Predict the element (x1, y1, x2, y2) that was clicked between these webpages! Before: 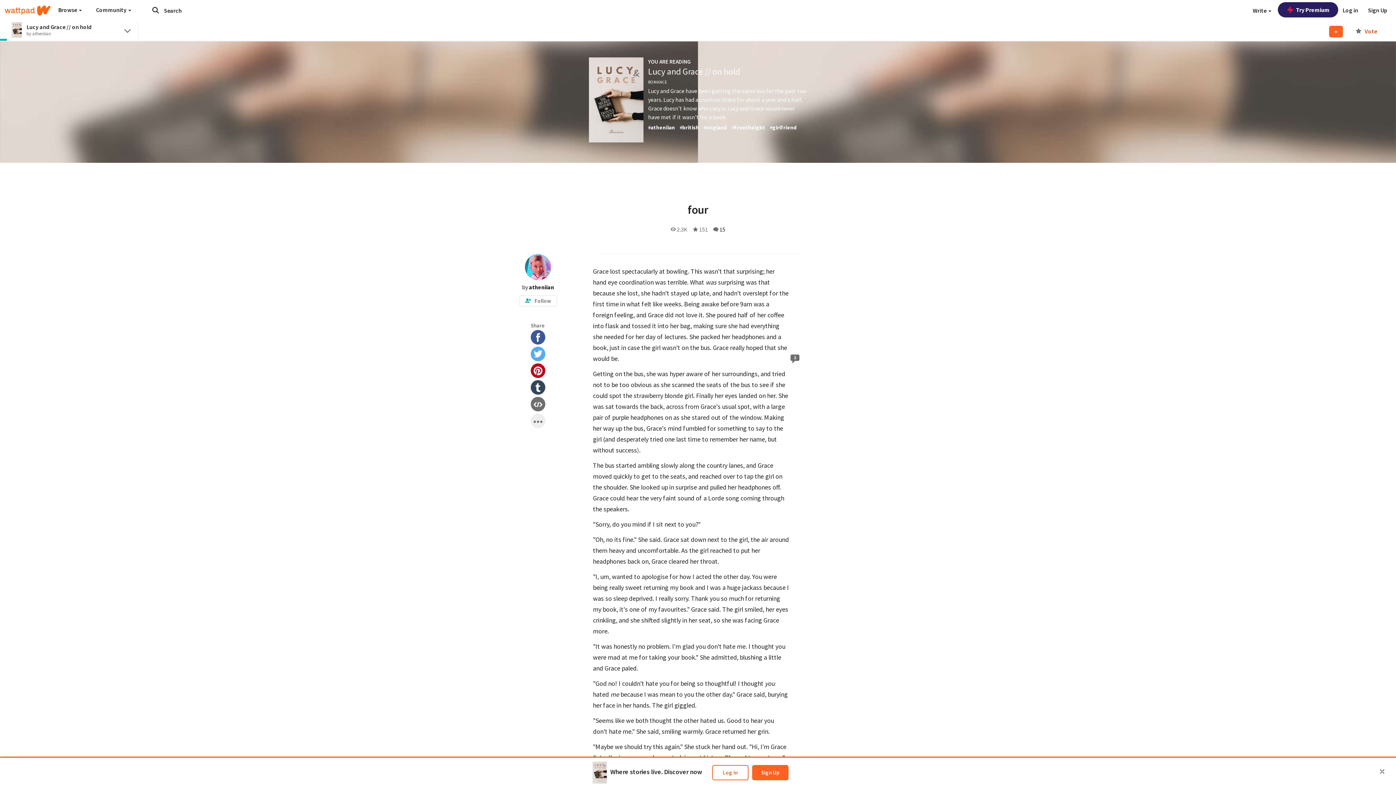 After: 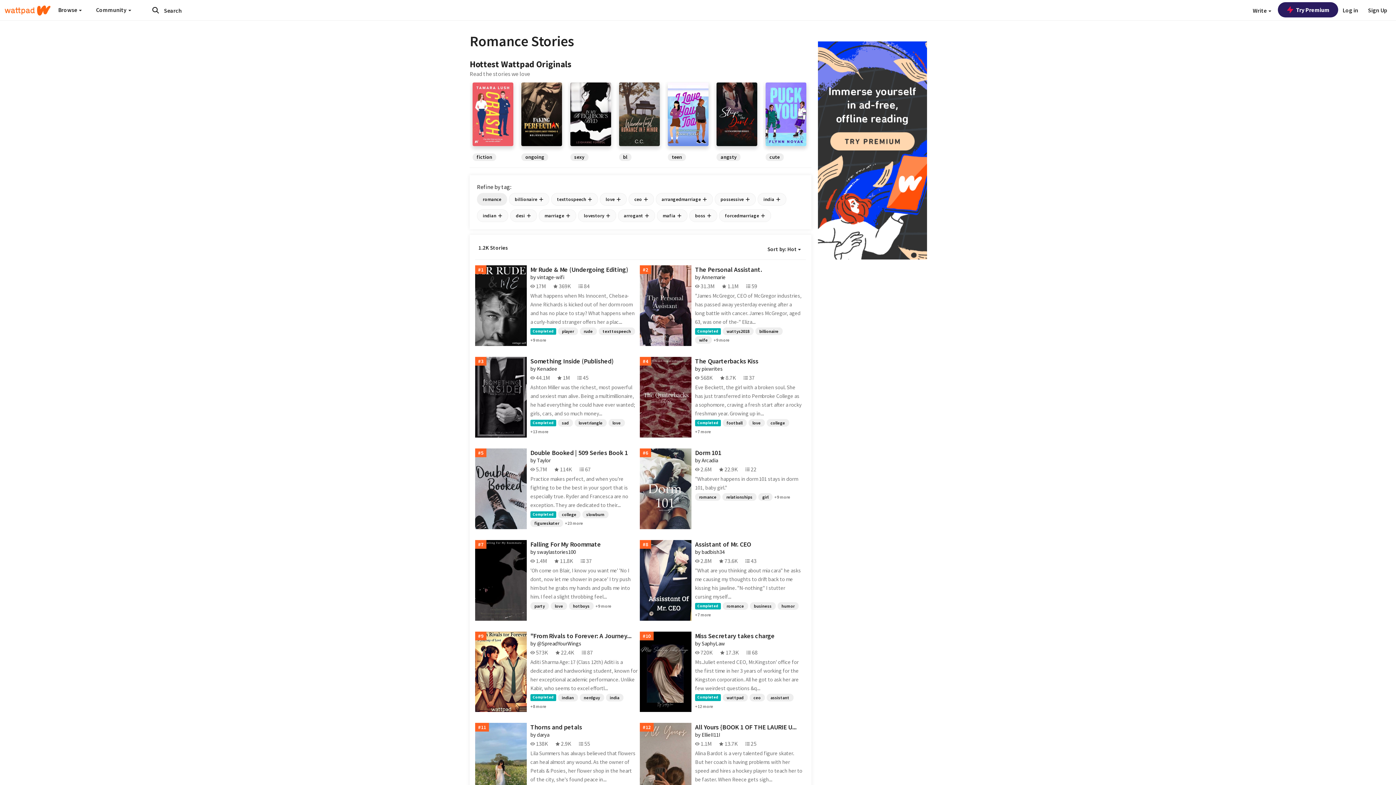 Action: bbox: (648, 79, 667, 84) label: ROMANCE